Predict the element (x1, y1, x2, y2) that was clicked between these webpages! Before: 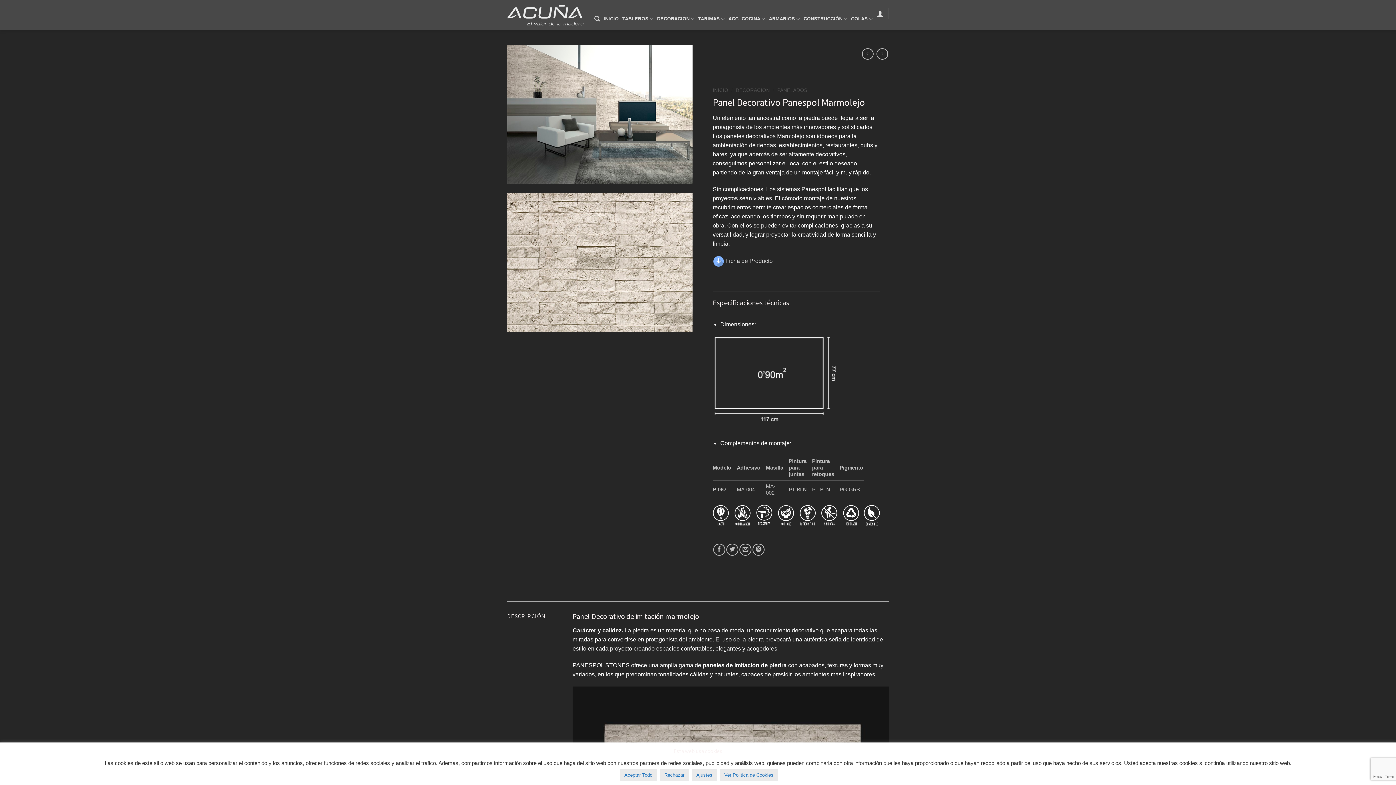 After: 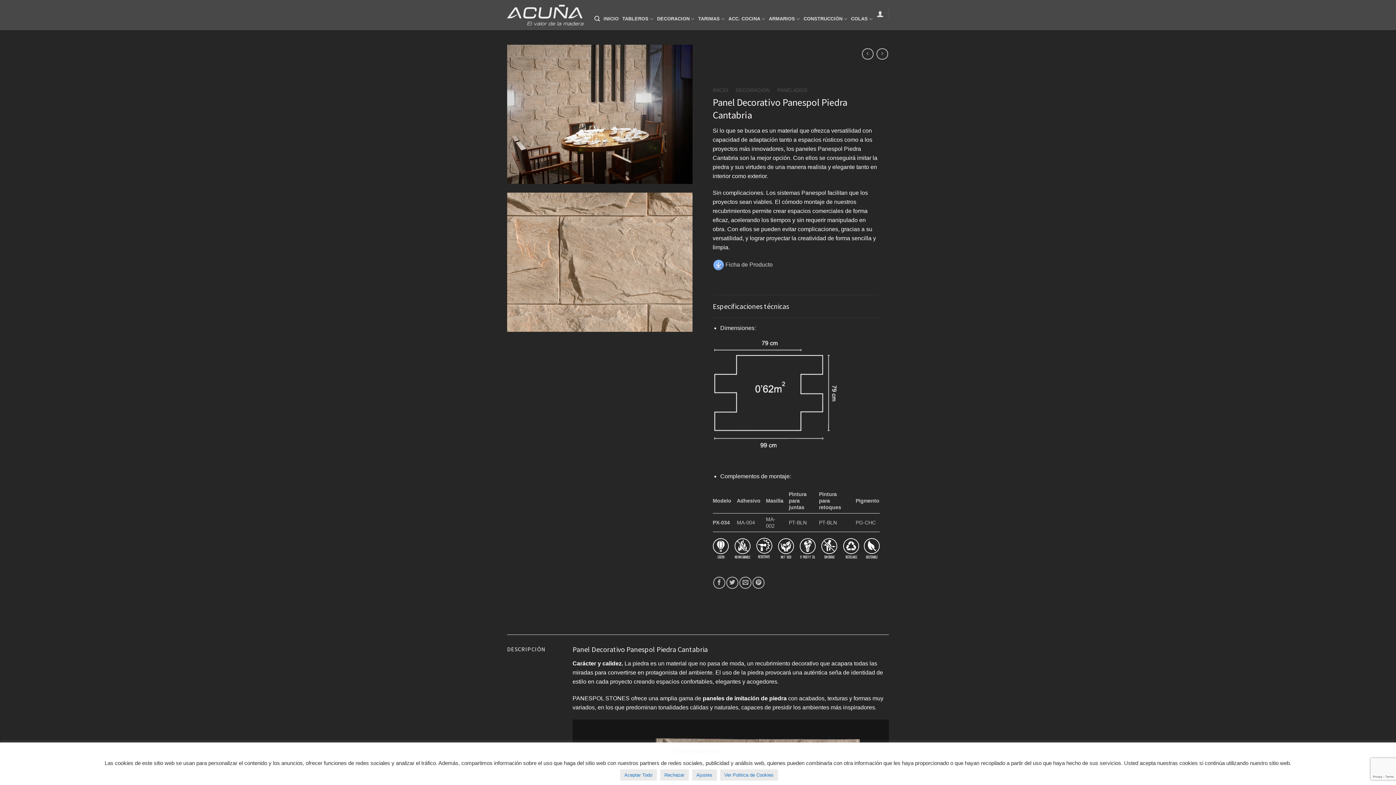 Action: bbox: (862, 48, 873, 59)